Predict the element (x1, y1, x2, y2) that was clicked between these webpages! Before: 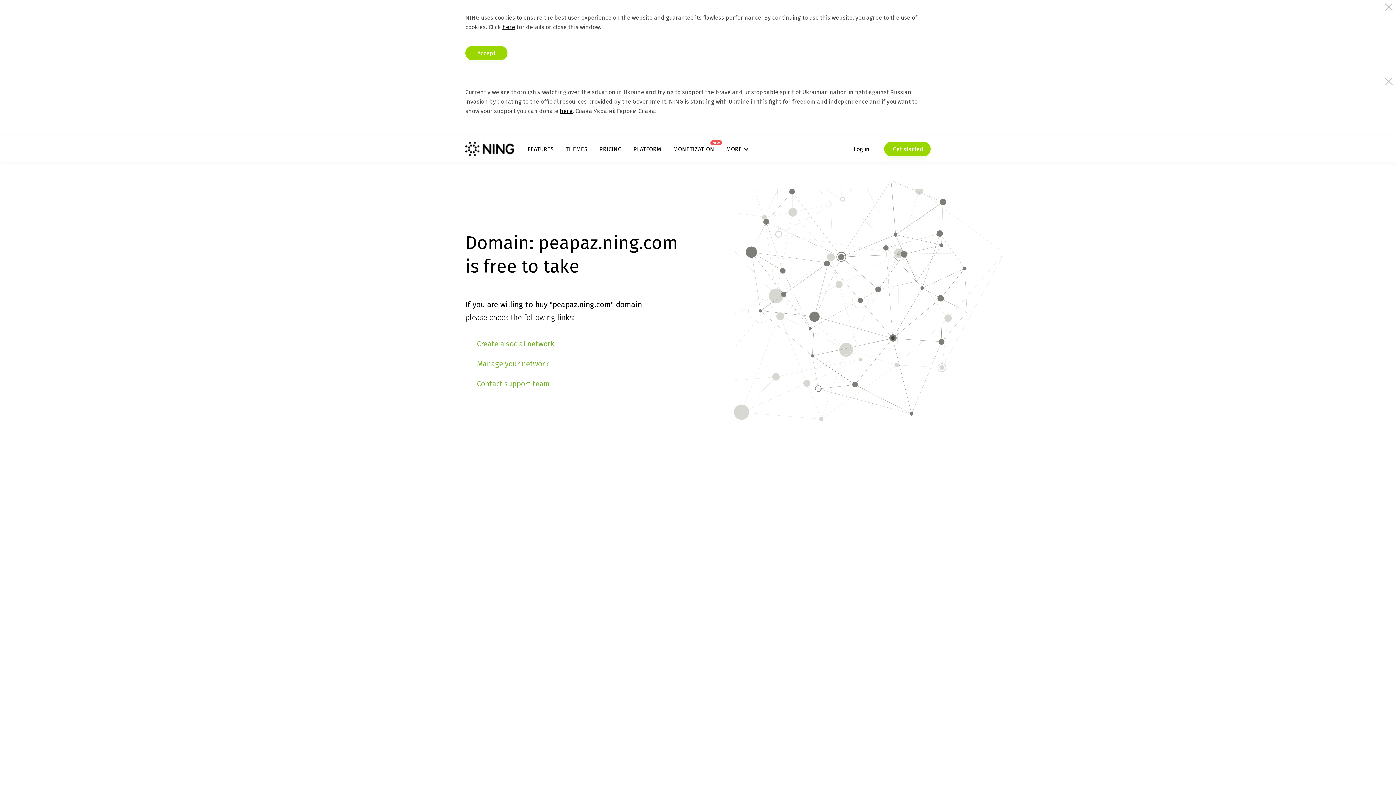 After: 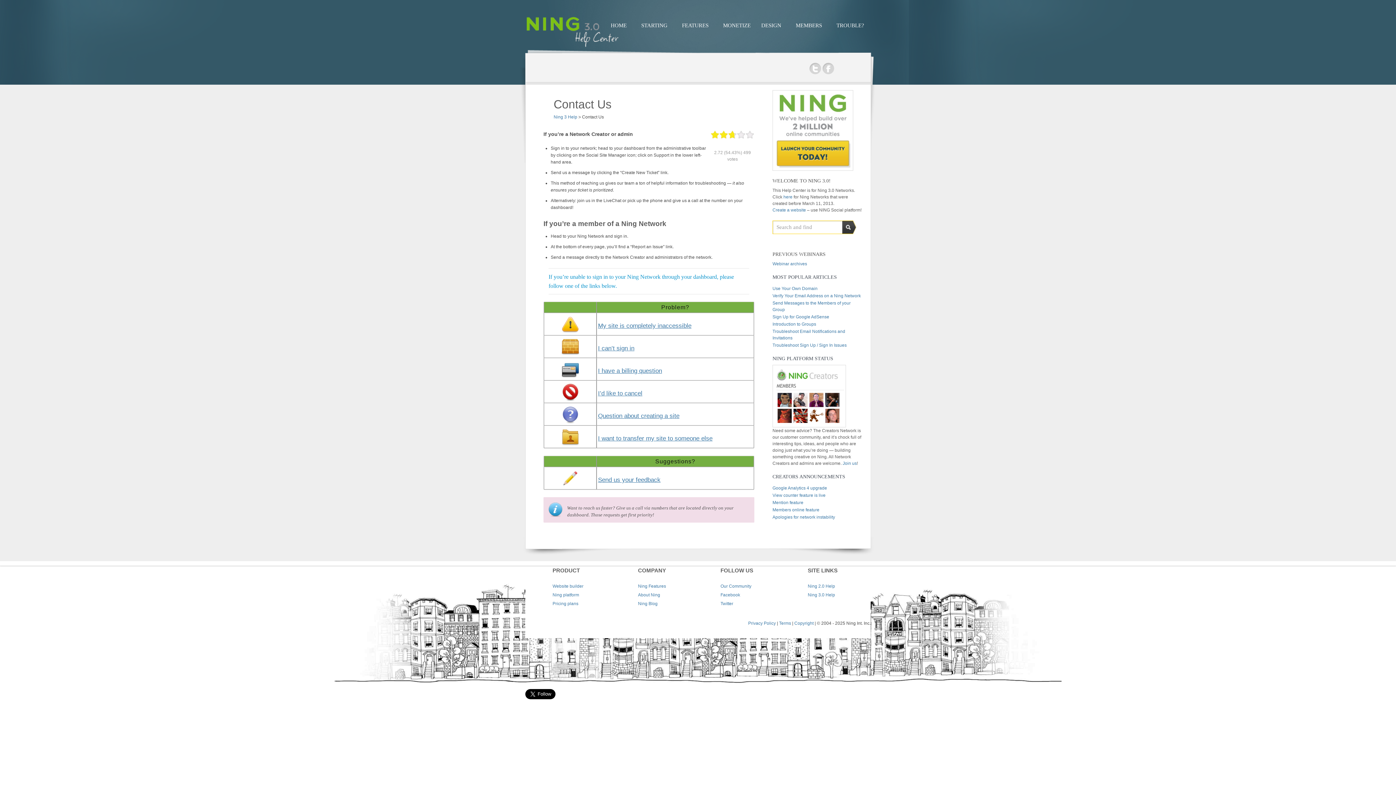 Action: bbox: (477, 379, 550, 388) label: Contact support team